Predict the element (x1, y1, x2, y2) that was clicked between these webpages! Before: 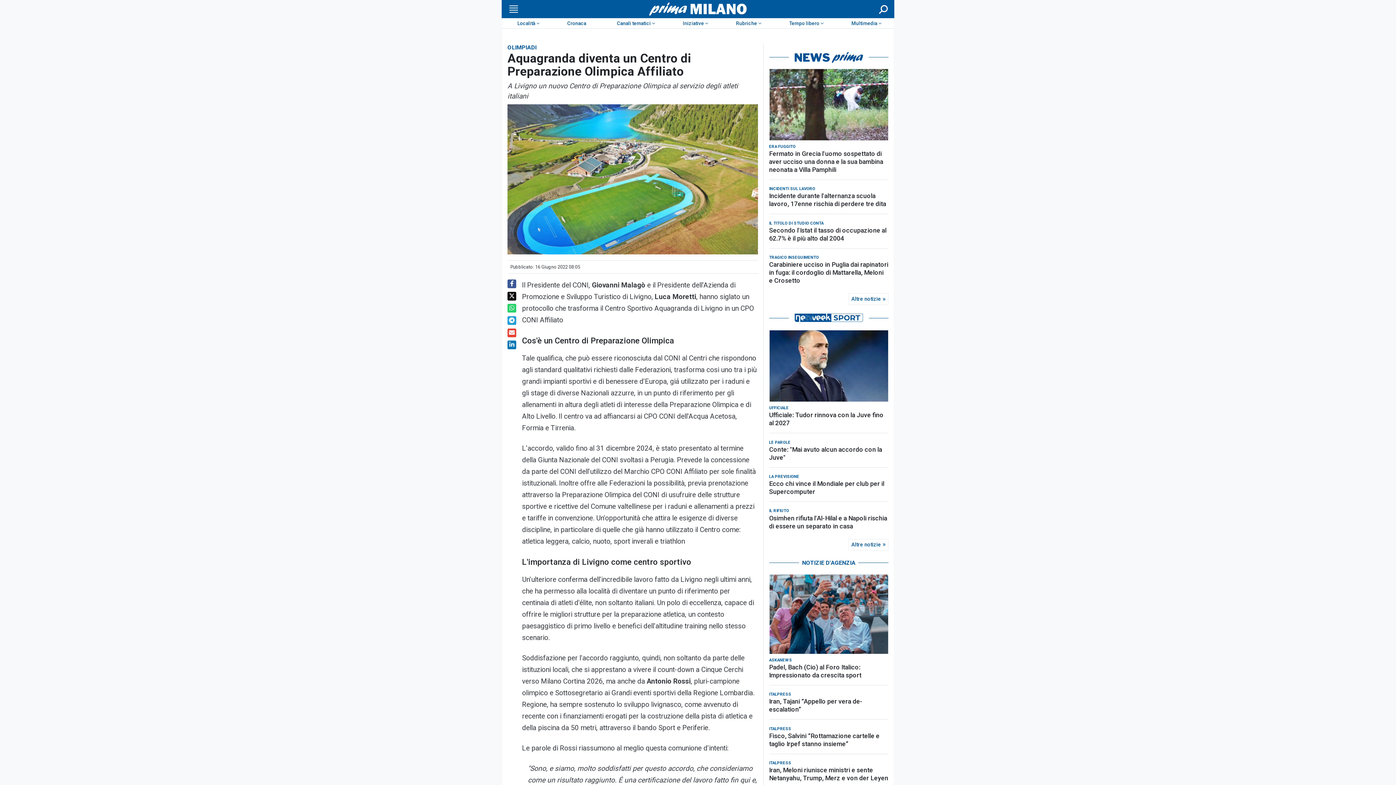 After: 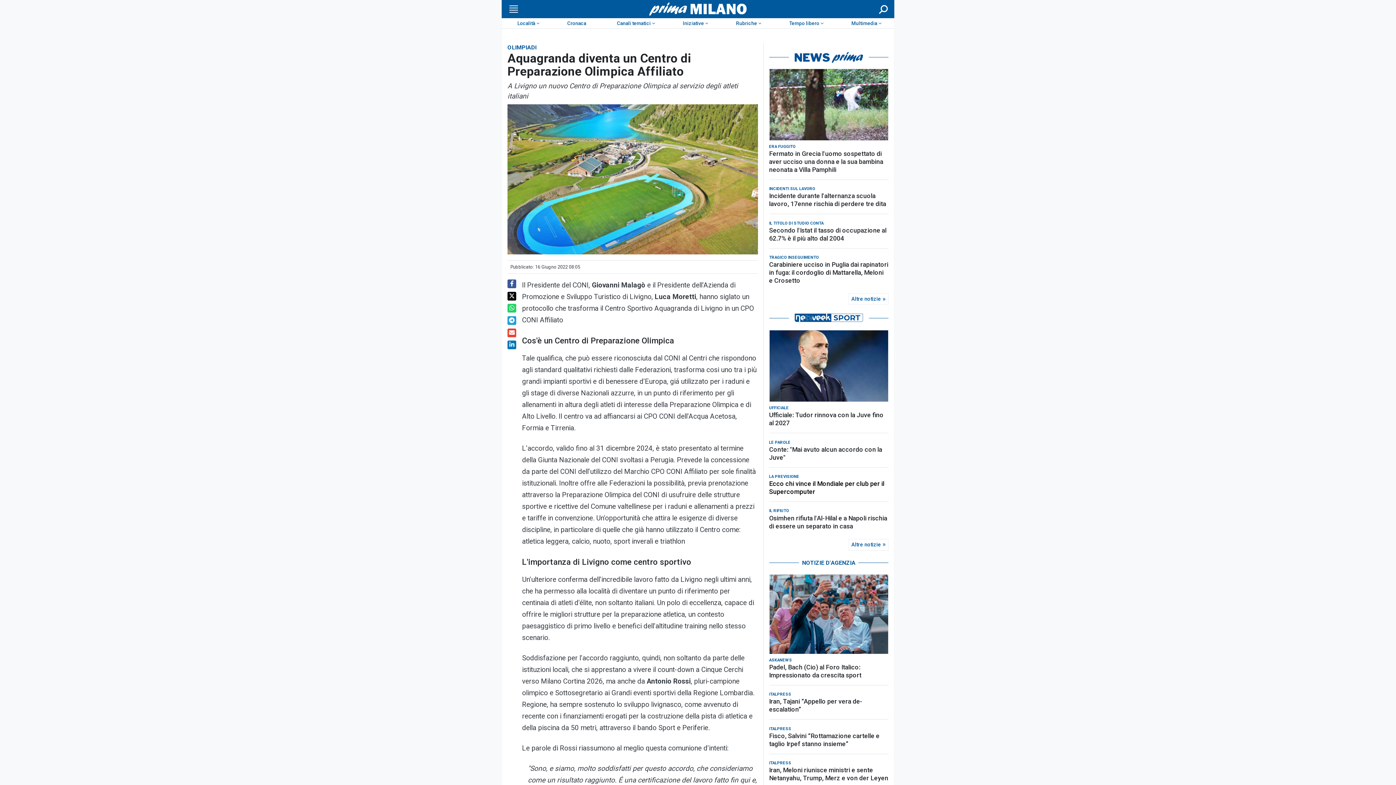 Action: label: Ecco chi vince il Mondiale per club per il Supercomputer bbox: (769, 480, 888, 496)